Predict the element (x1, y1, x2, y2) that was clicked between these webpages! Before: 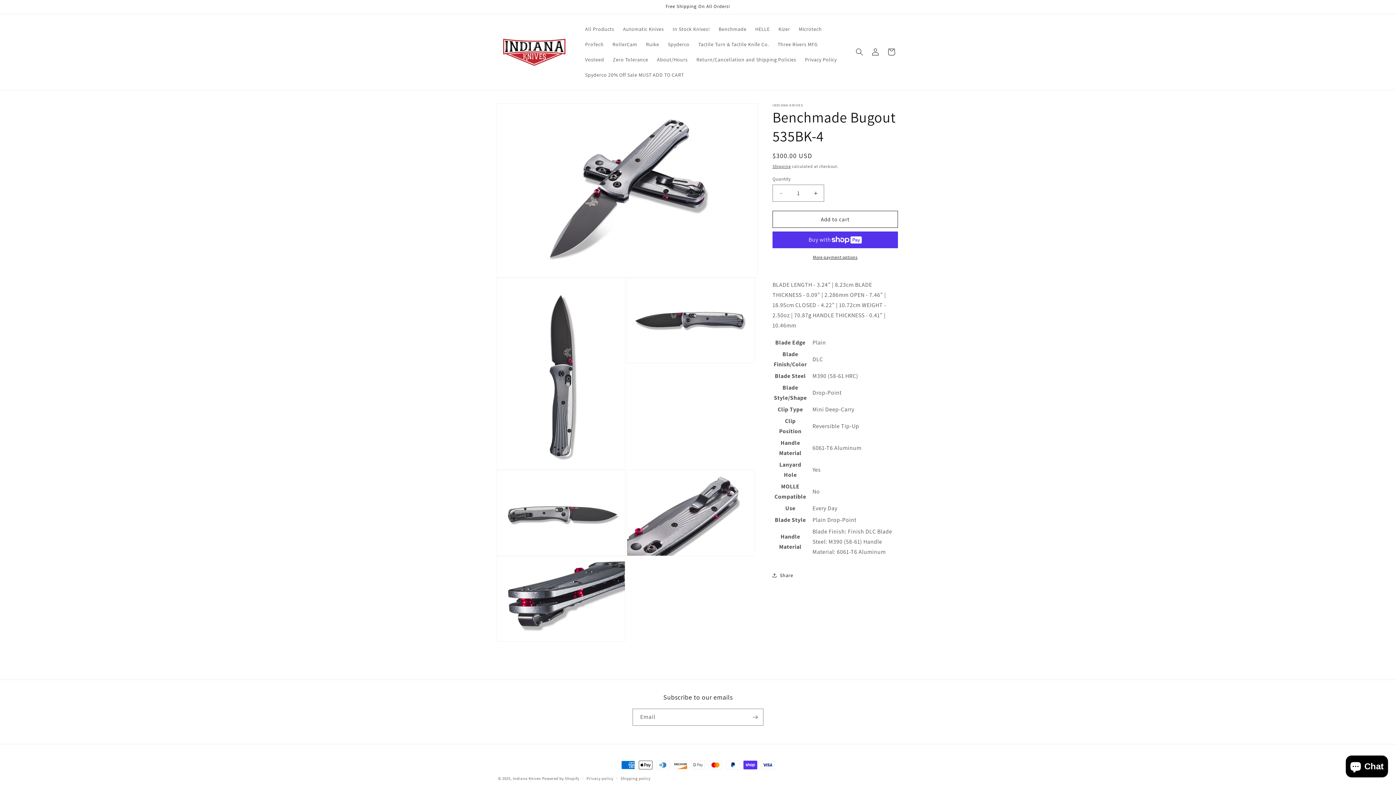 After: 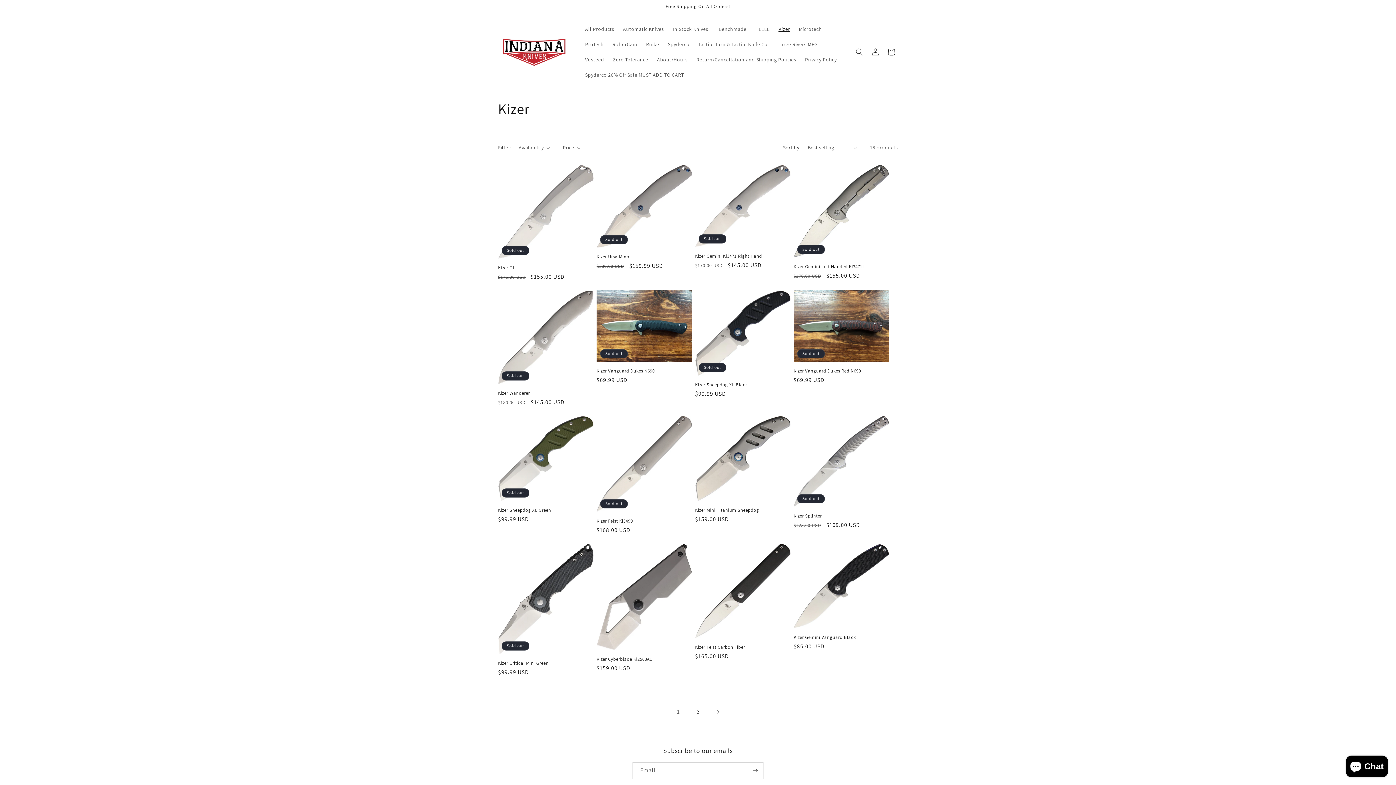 Action: label: Kizer bbox: (774, 21, 794, 36)